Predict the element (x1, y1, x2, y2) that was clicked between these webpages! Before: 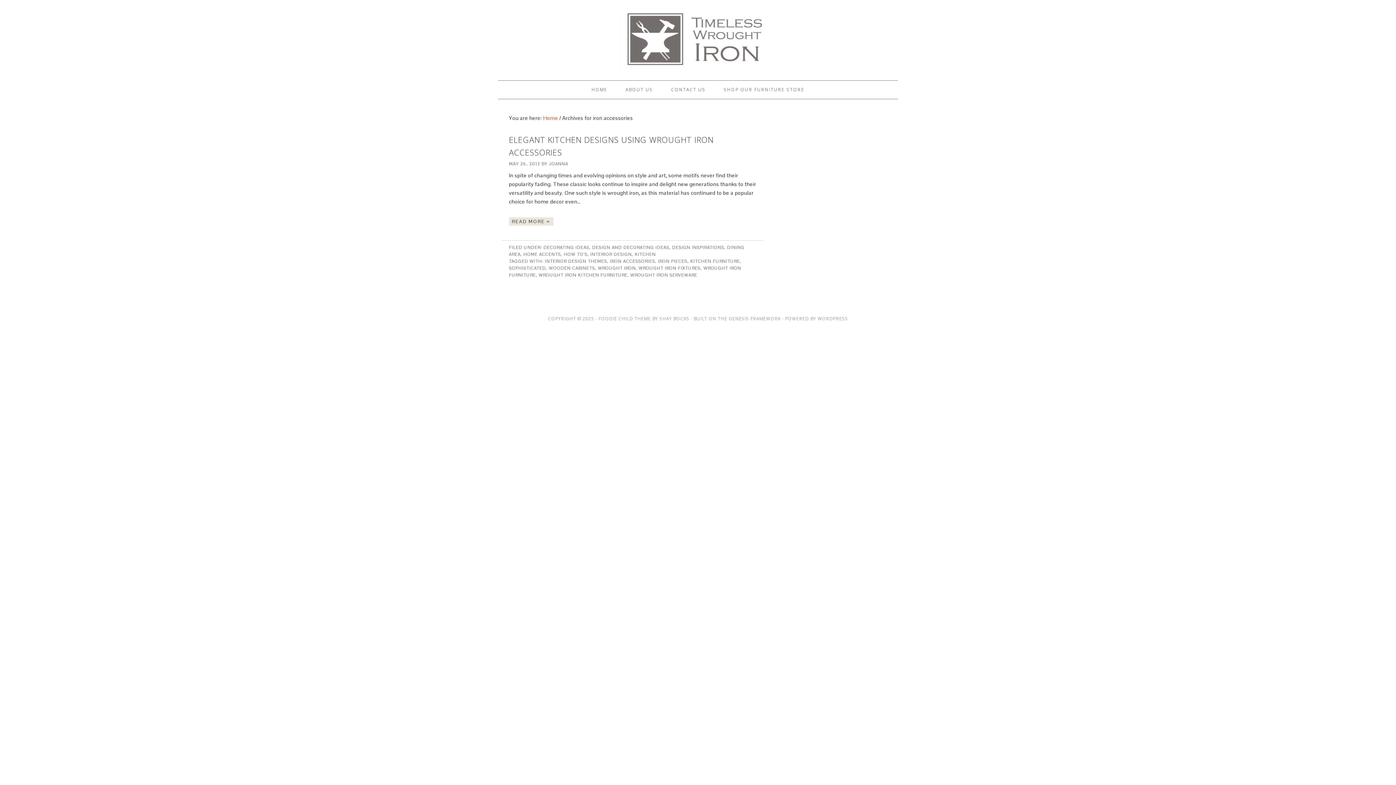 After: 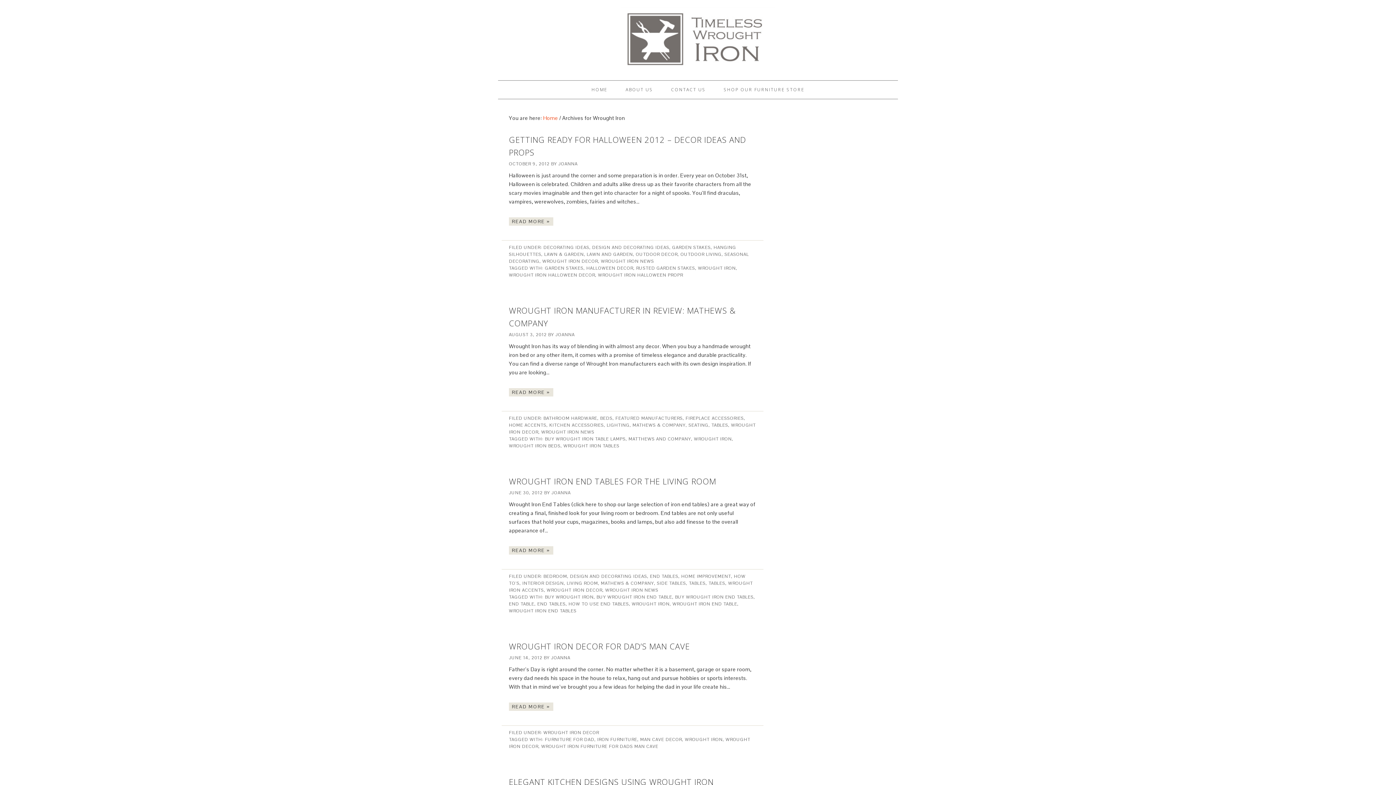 Action: label: WROUGHT IRON bbox: (598, 265, 636, 271)